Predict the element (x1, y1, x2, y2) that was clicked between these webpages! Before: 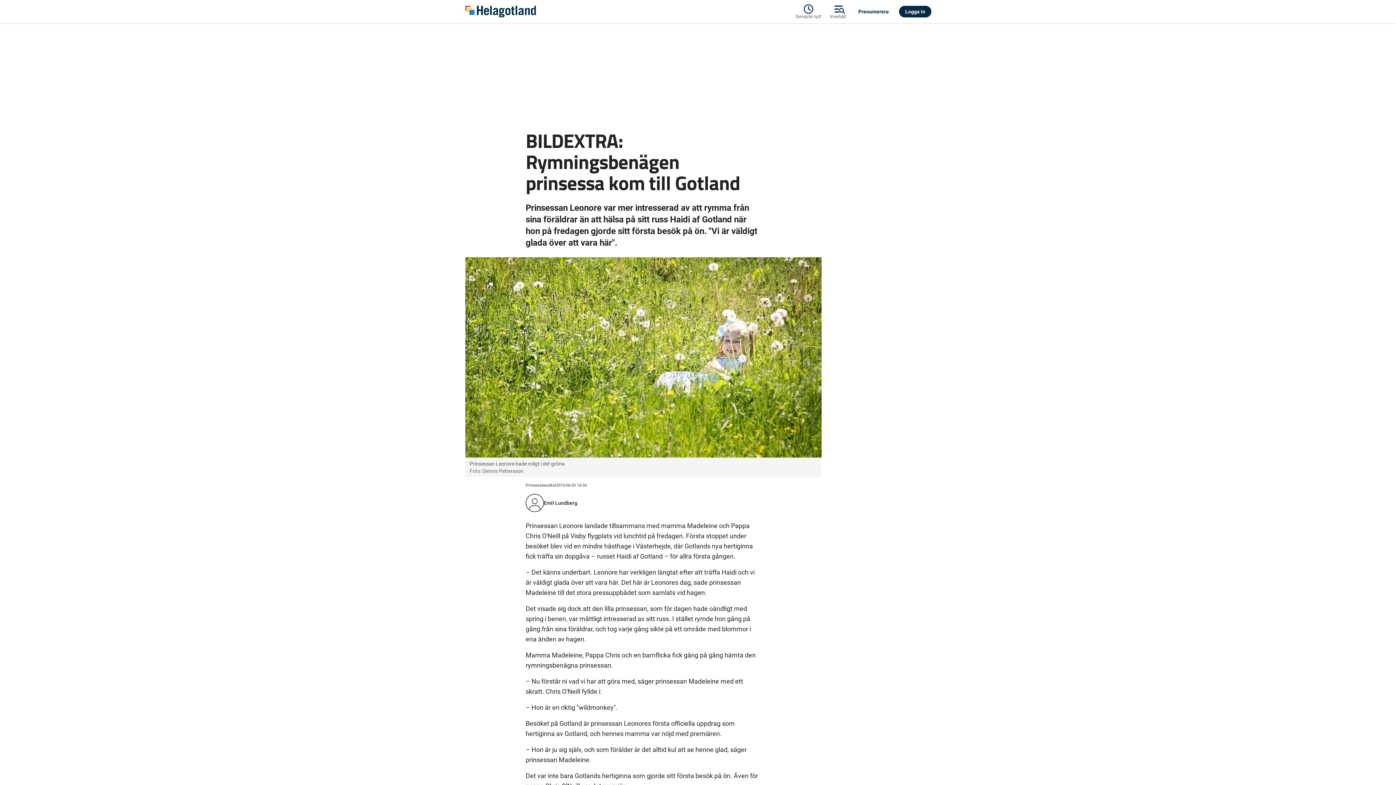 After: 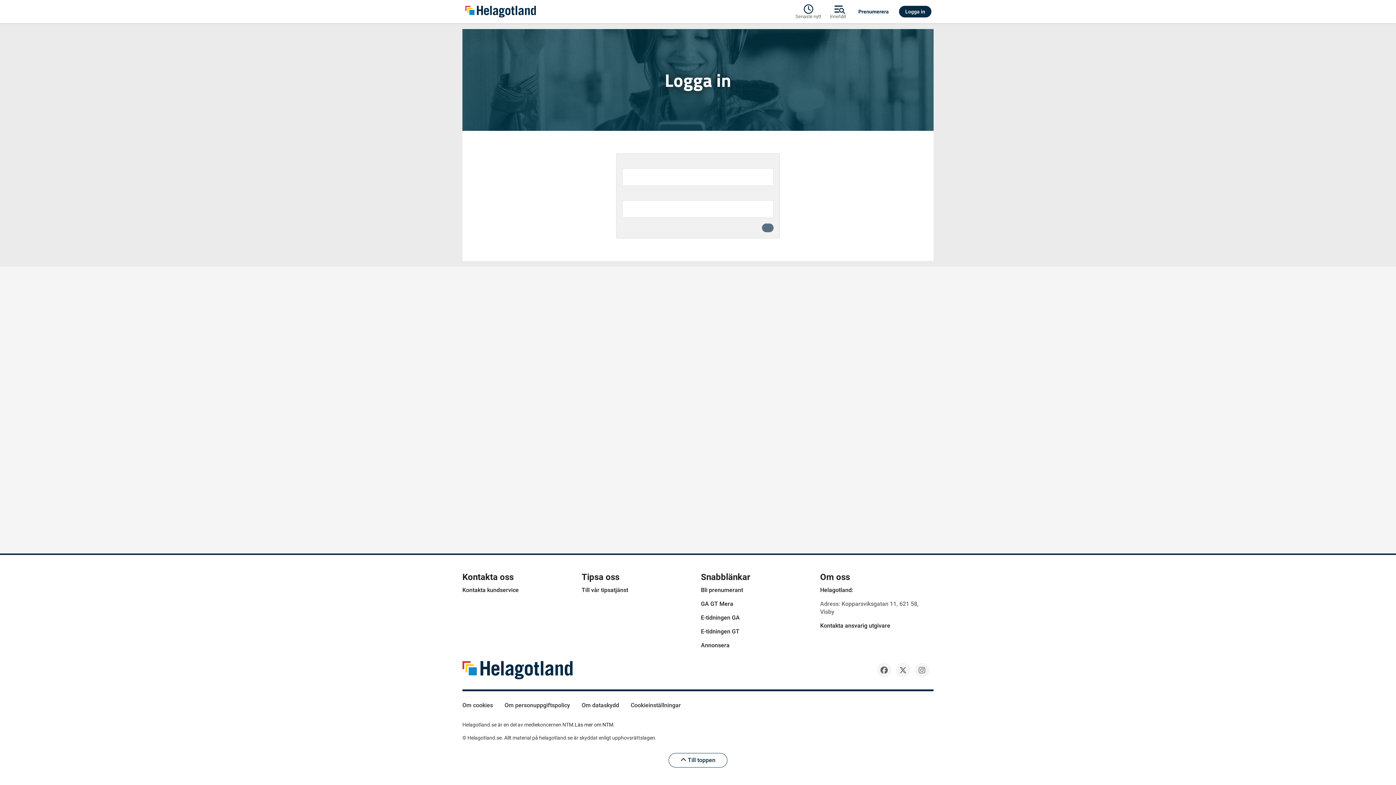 Action: label: Logga in bbox: (897, 5, 933, 17)